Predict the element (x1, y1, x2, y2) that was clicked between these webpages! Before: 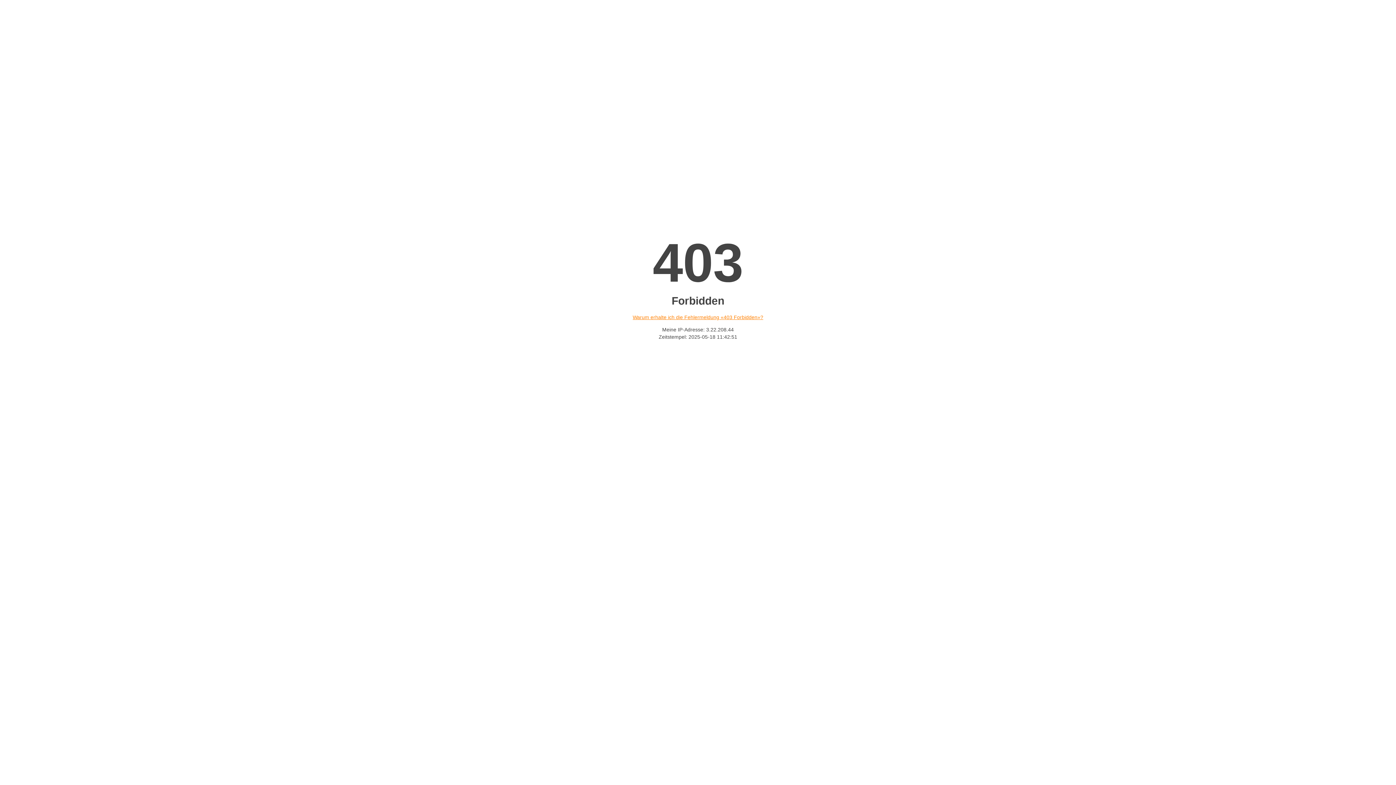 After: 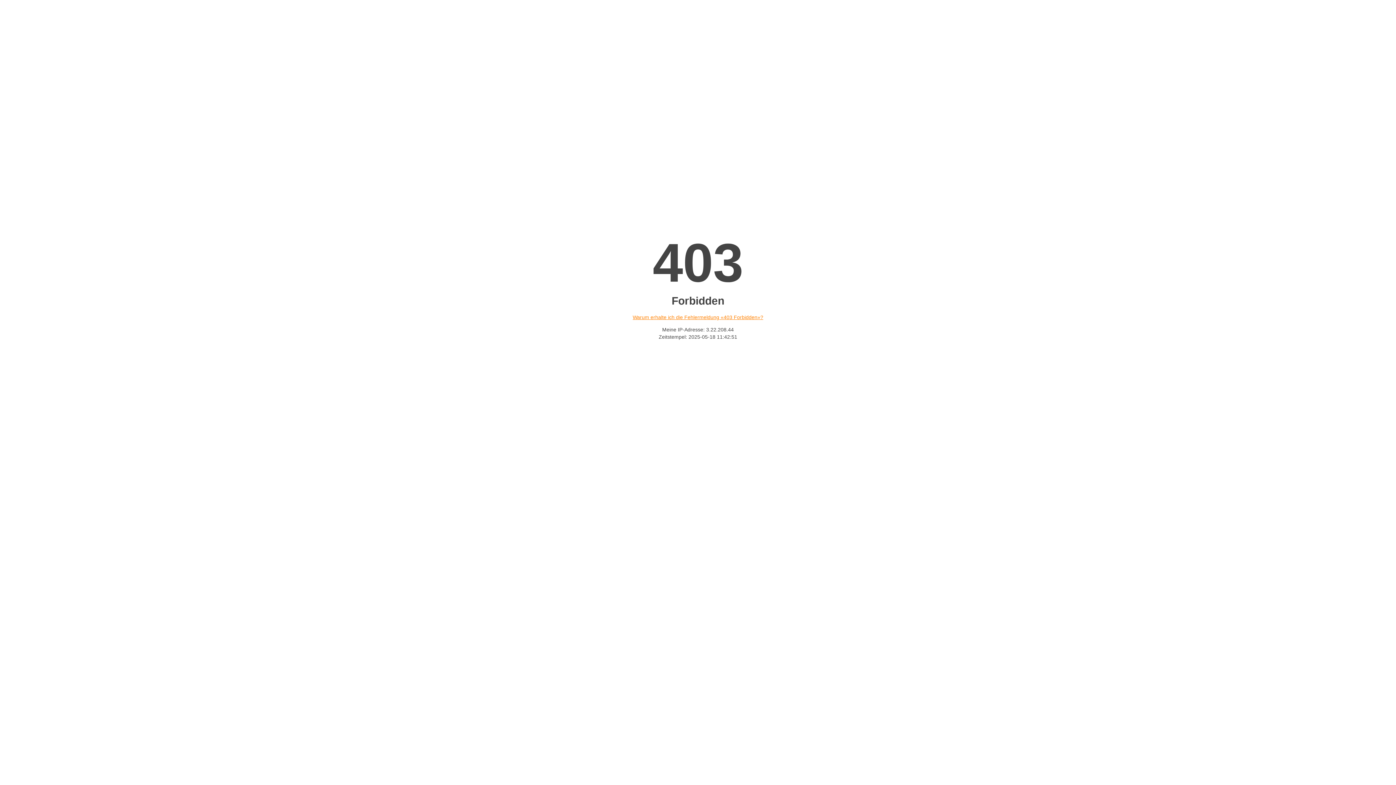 Action: label: Warum erhalte ich die Fehlermeldung «403 Forbidden»? bbox: (632, 314, 763, 320)